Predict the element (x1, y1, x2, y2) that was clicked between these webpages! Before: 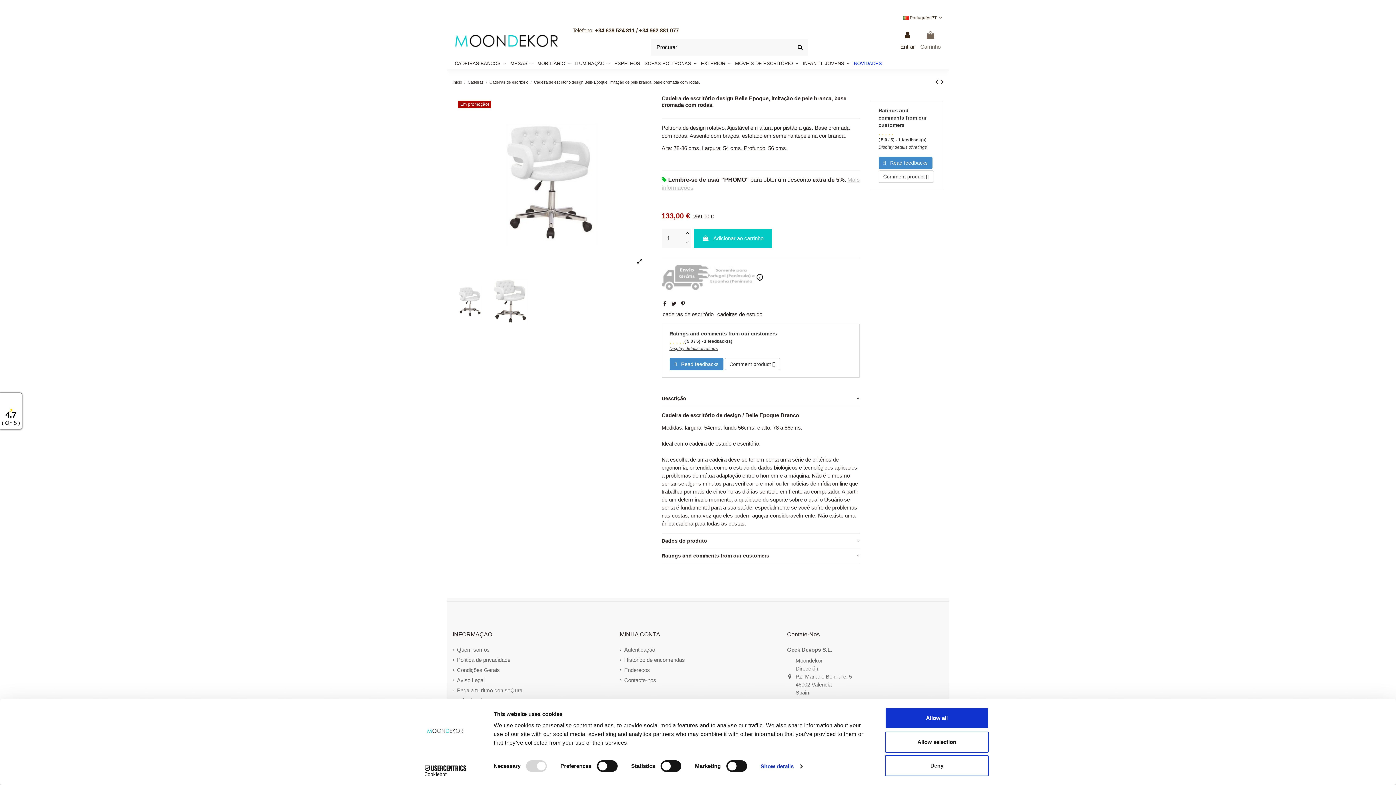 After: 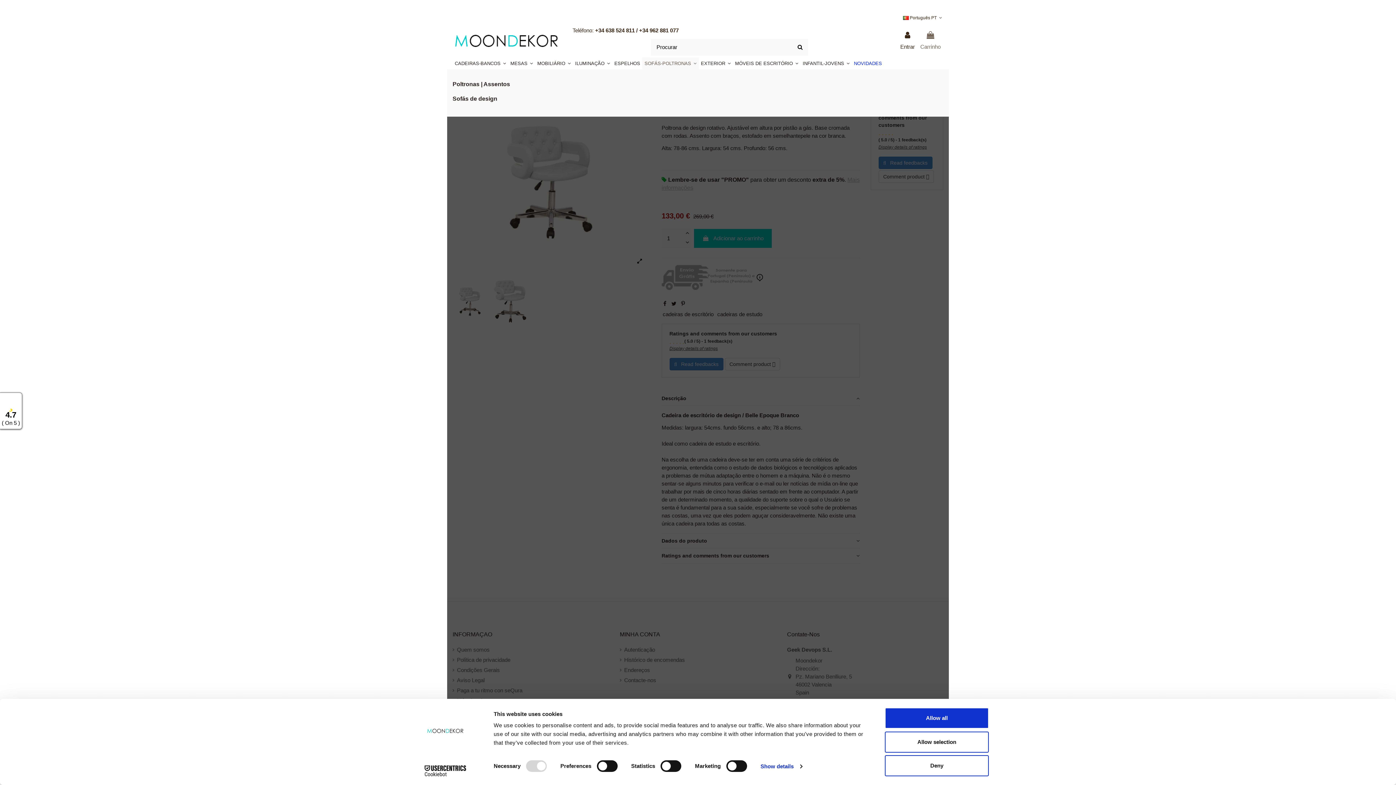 Action: label: SOFÁS-POLTRONAS  bbox: (642, 57, 698, 69)